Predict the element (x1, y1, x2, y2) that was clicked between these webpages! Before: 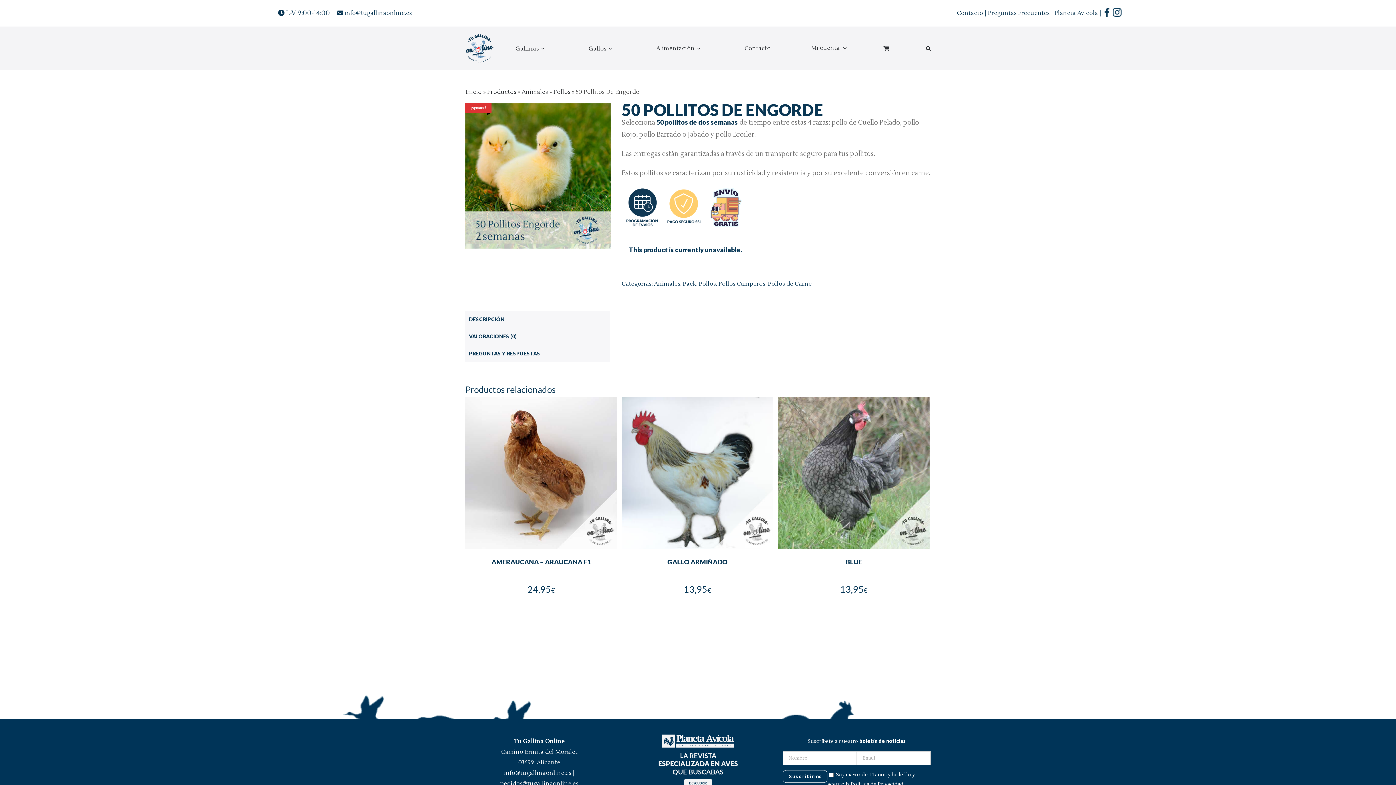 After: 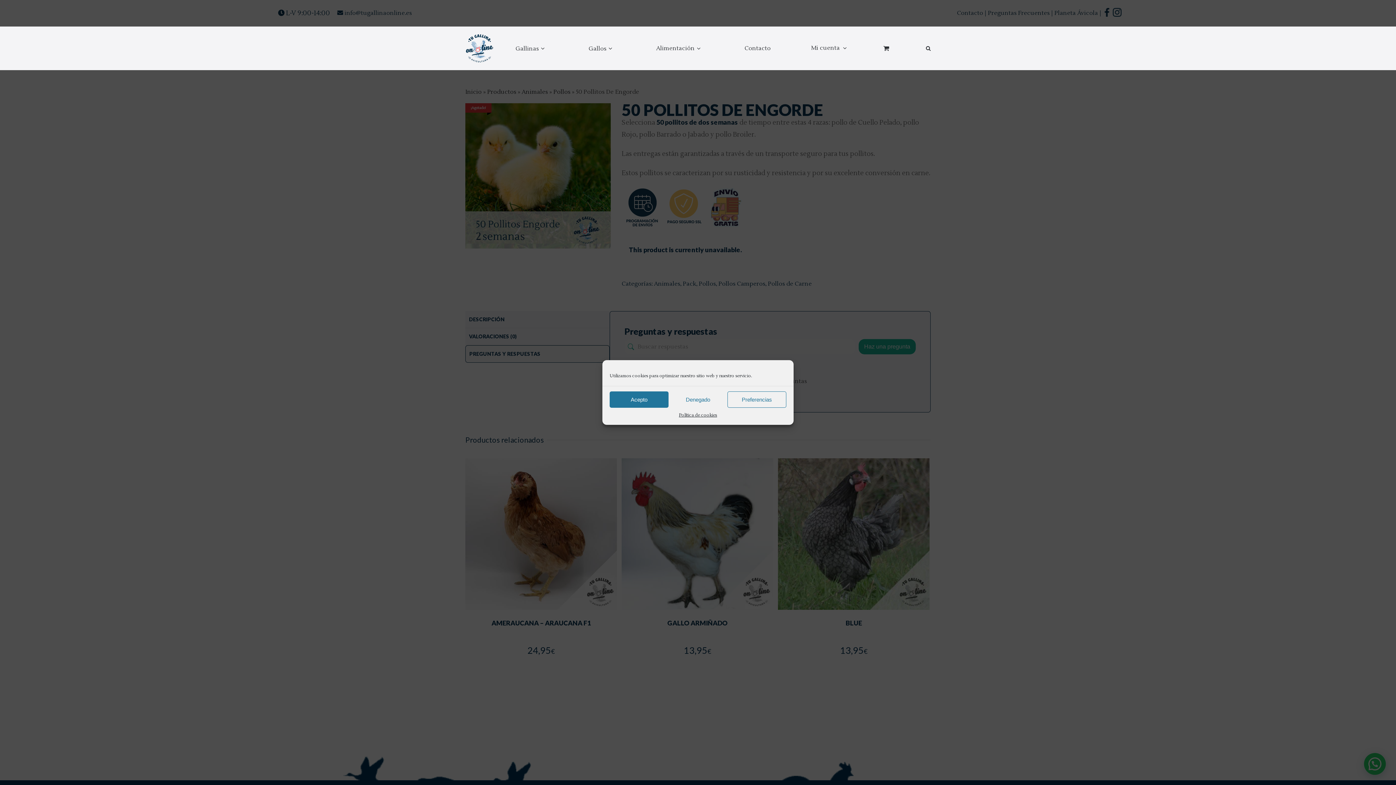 Action: bbox: (465, 345, 609, 362) label: PREGUNTAS Y RESPUESTAS